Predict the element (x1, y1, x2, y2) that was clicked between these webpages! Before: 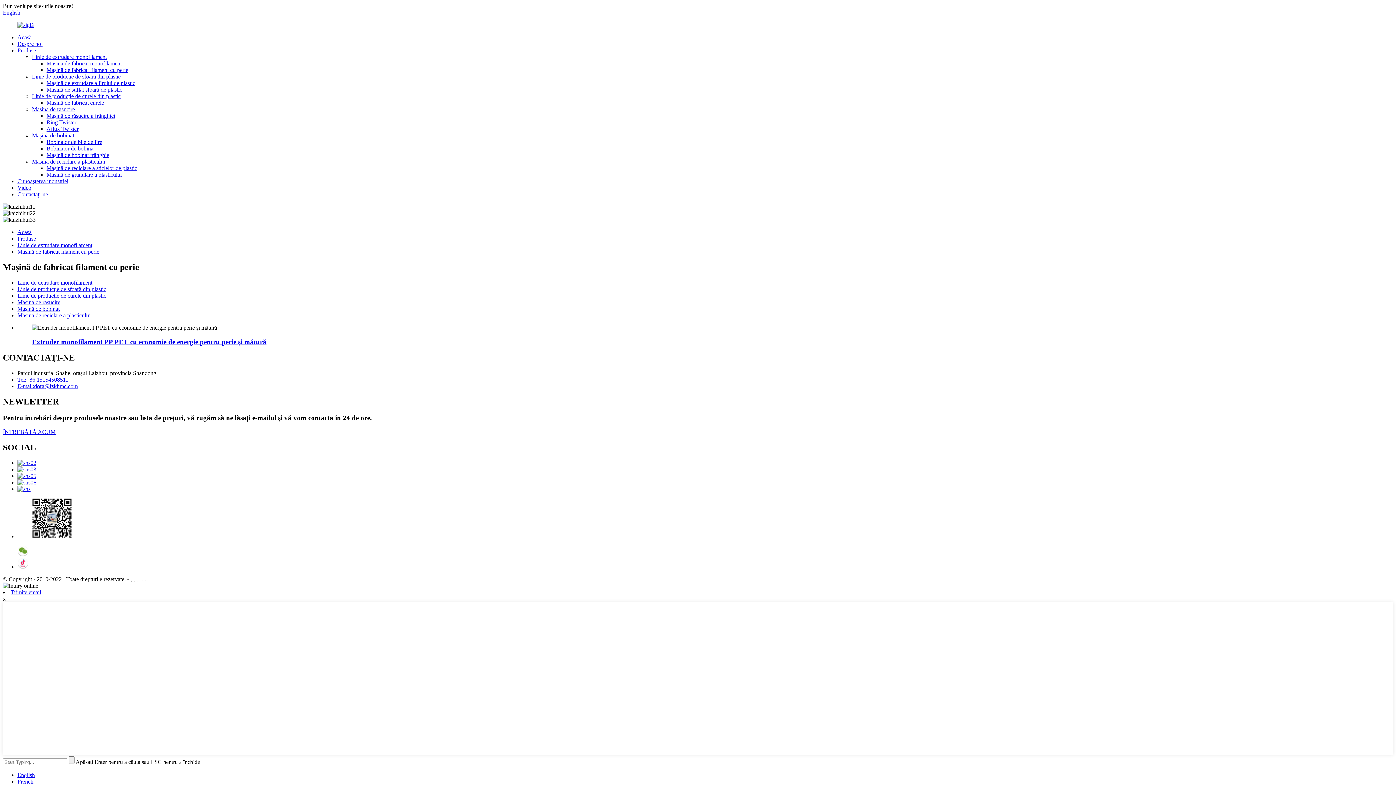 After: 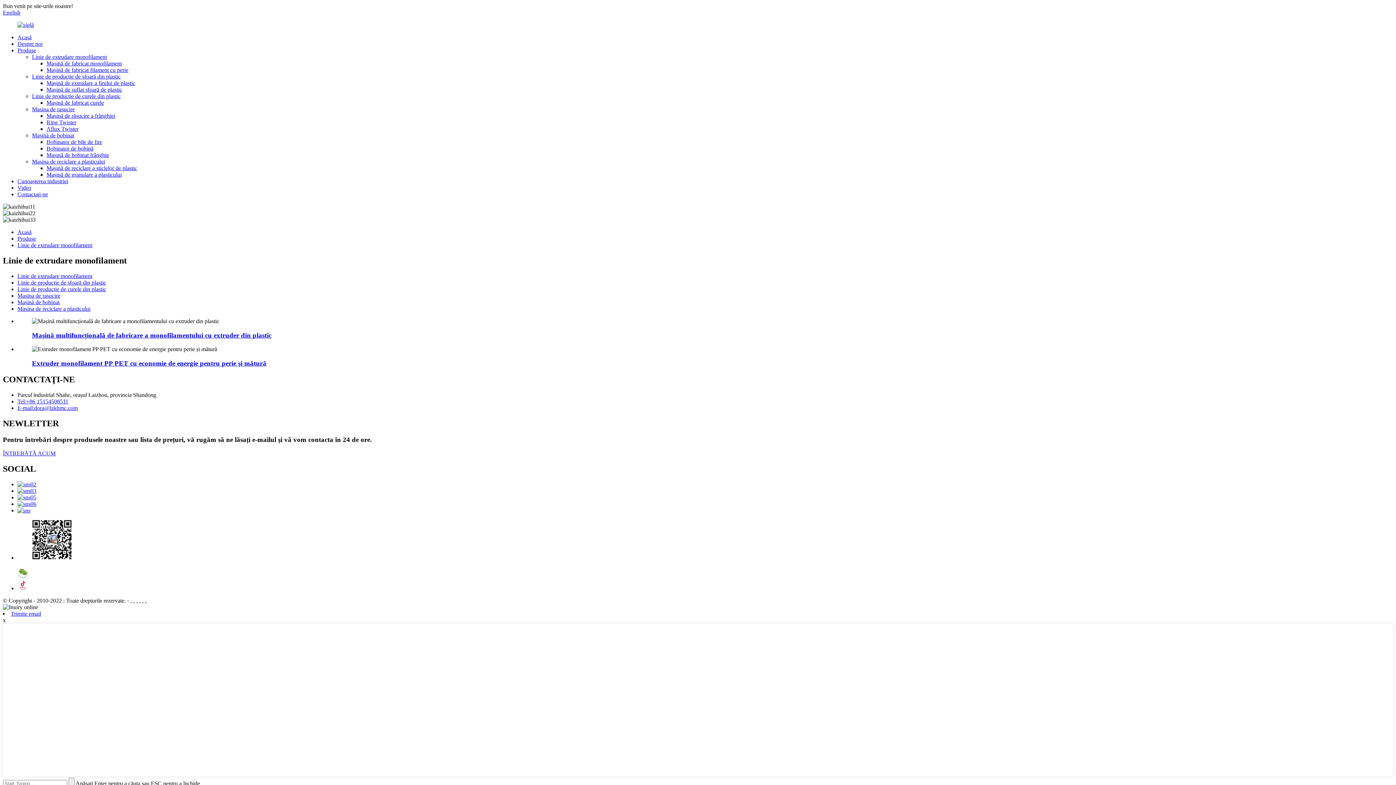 Action: bbox: (32, 53, 106, 60) label: Linie de extrudare monofilament